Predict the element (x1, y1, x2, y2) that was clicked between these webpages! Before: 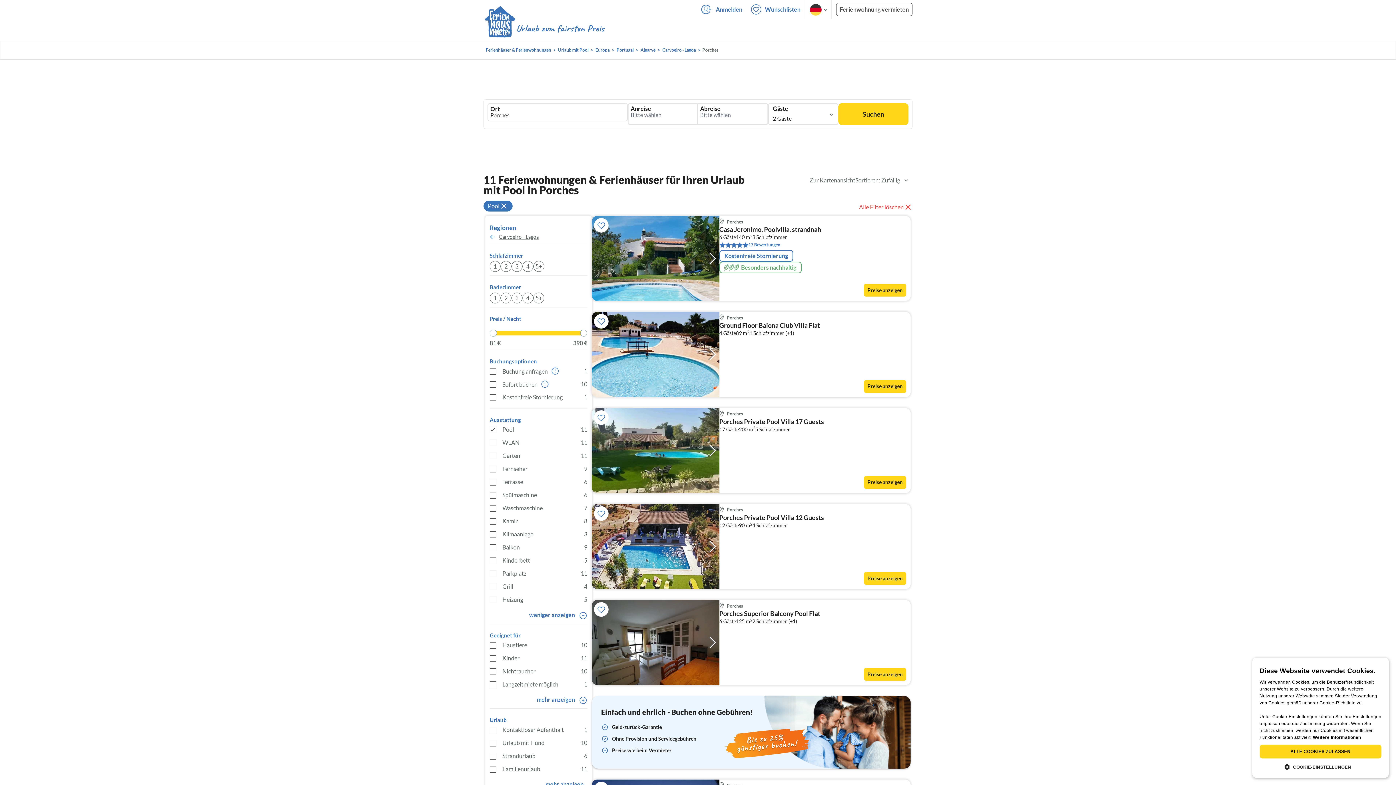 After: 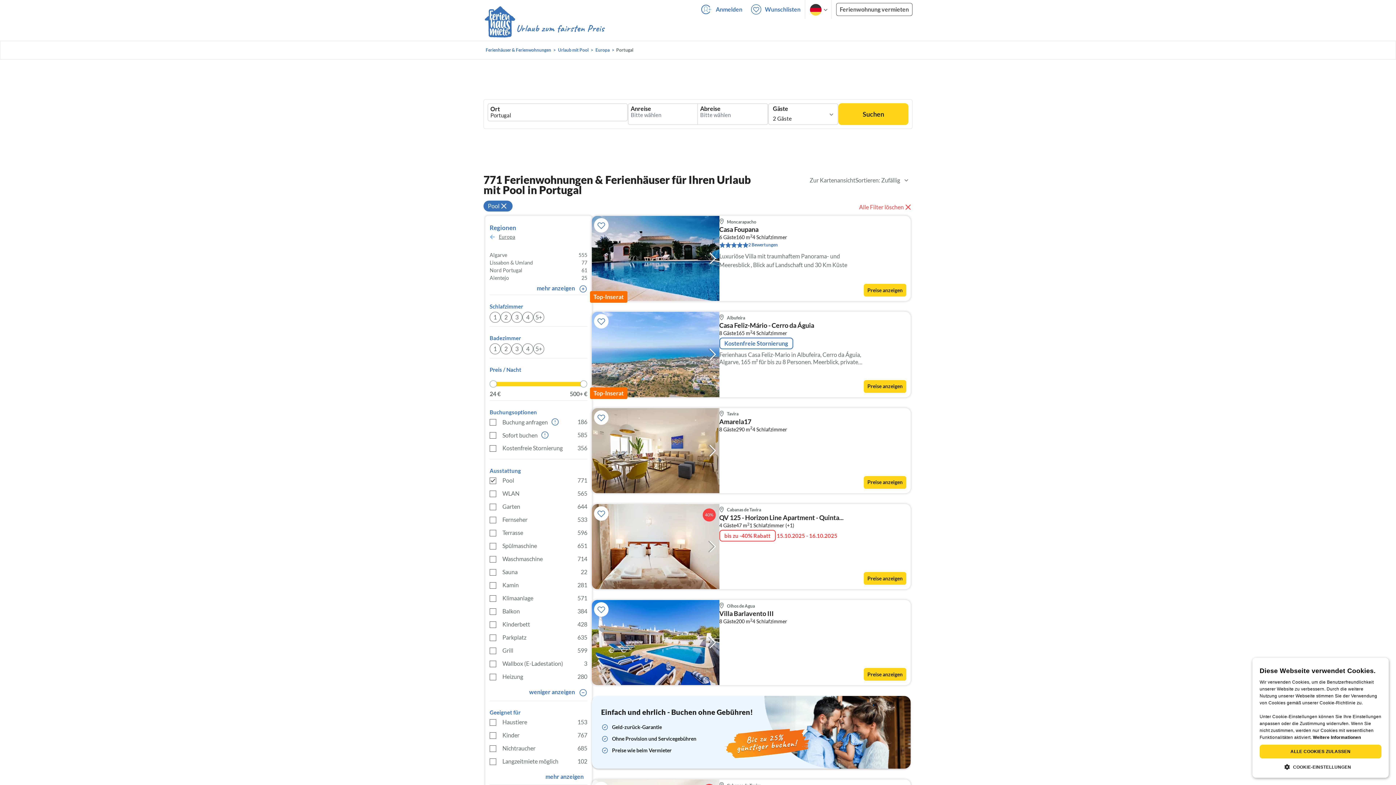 Action: bbox: (614, 46, 636, 53) label: Portugal